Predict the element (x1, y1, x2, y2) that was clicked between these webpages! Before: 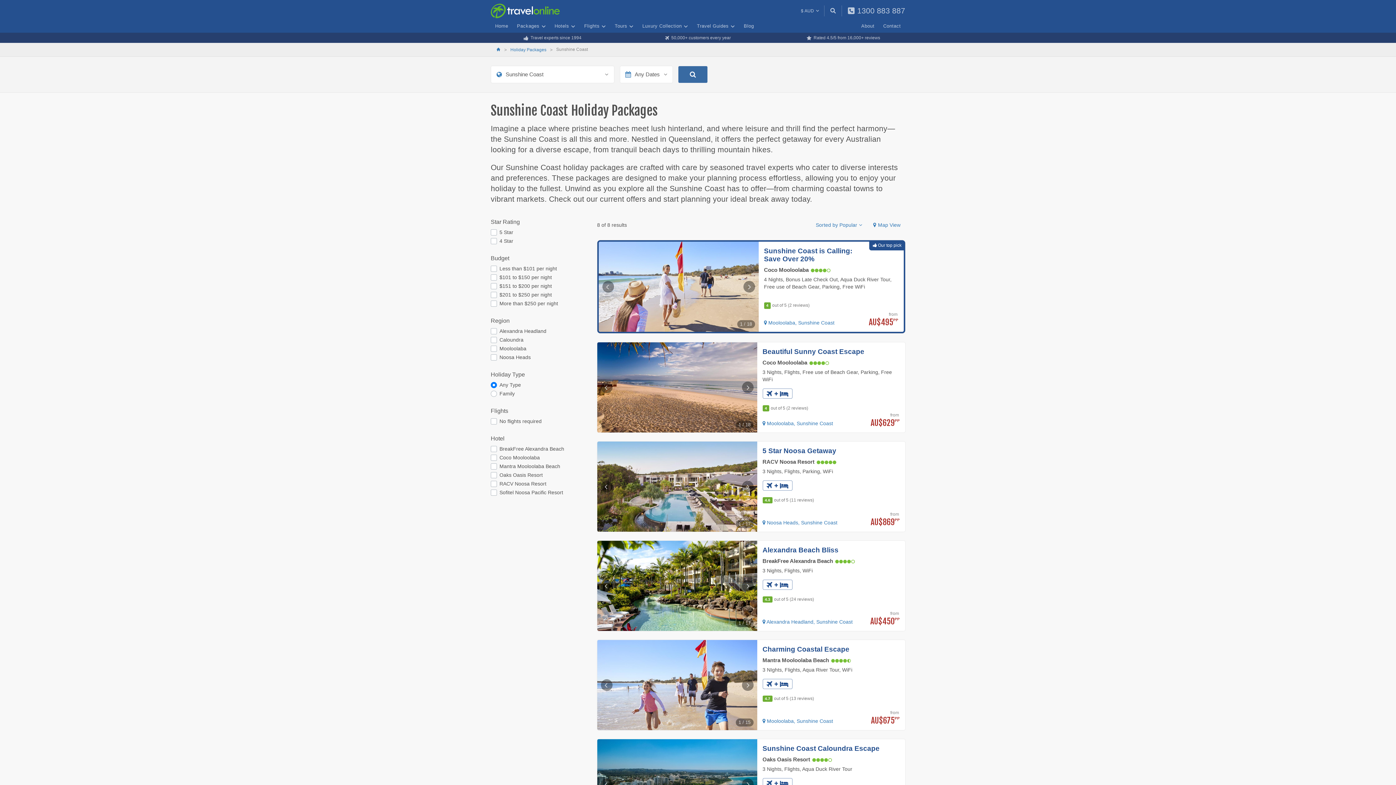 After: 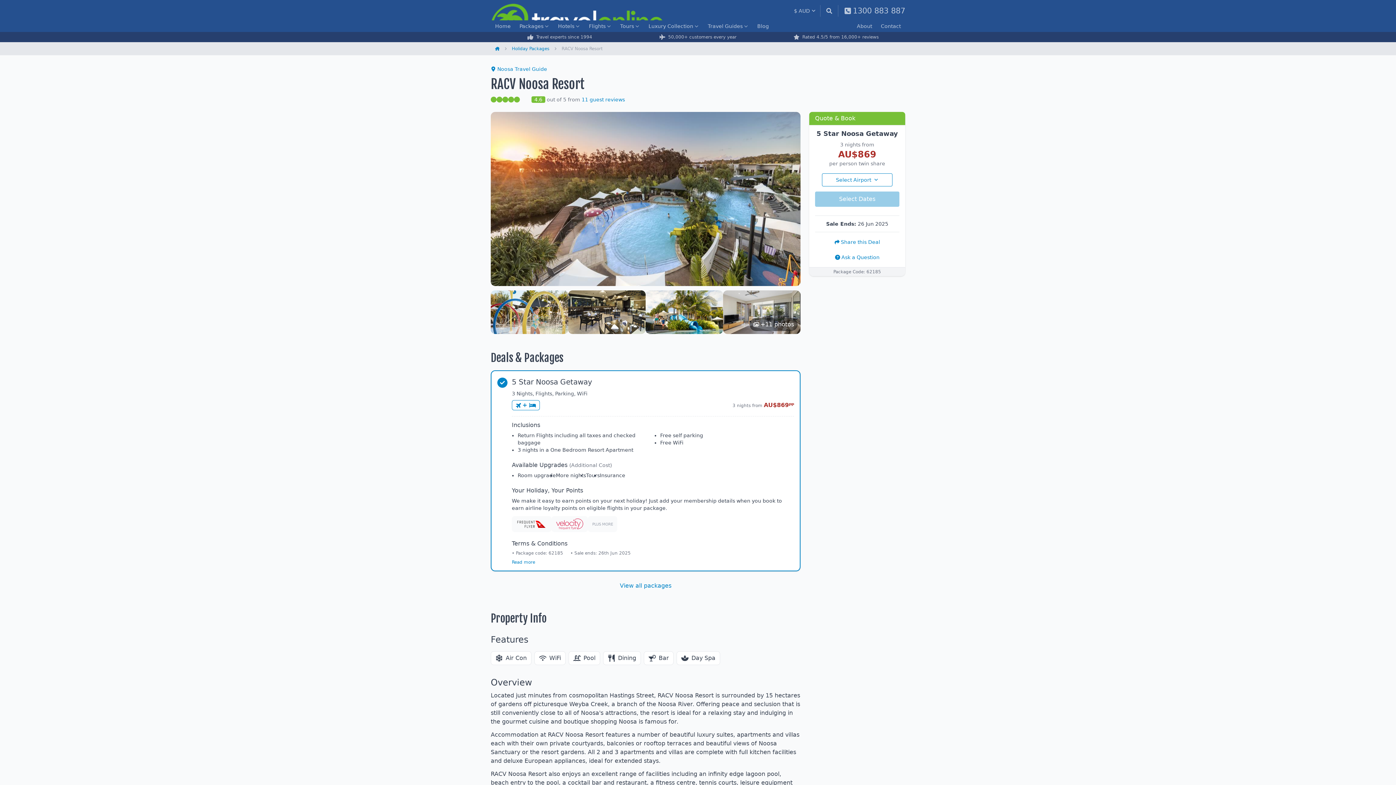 Action: bbox: (757, 441, 905, 532) label: 5 Star Noosa Getaway
RACV Noosa Resort
3 Nights, Flights, Parking, WiFi
  
4.6 out of 5 (11 reviews)
 Noosa Heads, Sunshine Coast
from
AU$869
PP